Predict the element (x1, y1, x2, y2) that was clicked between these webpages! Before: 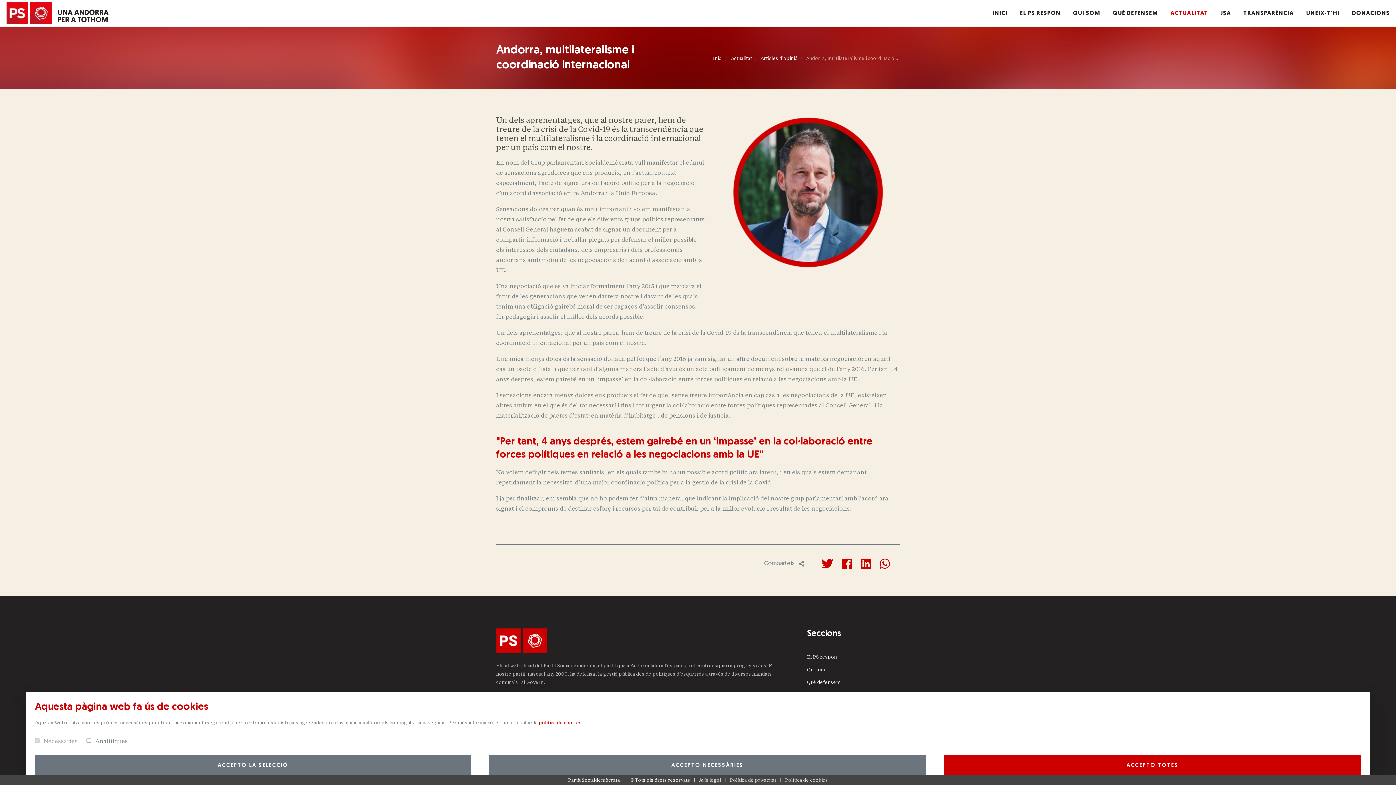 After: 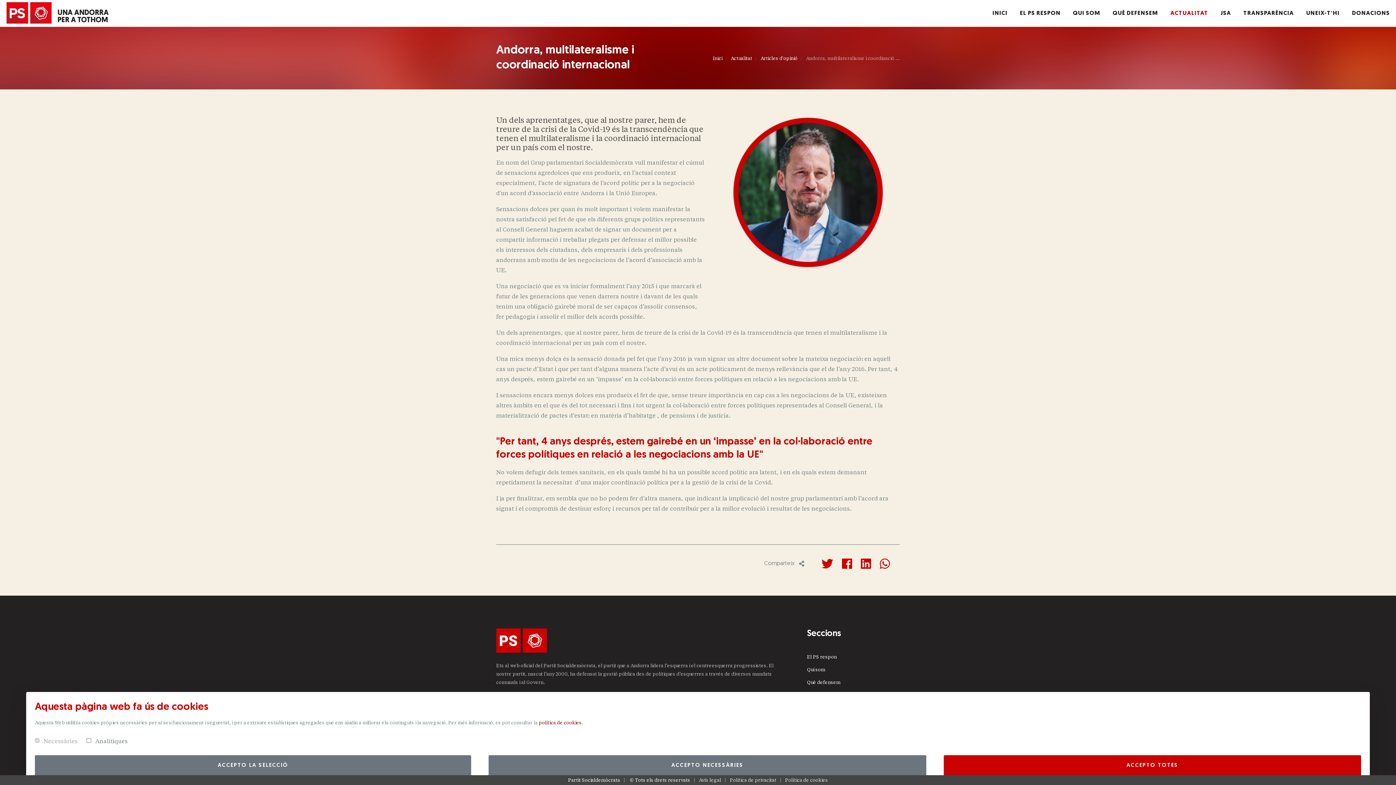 Action: label: política de cookies bbox: (538, 720, 581, 725)